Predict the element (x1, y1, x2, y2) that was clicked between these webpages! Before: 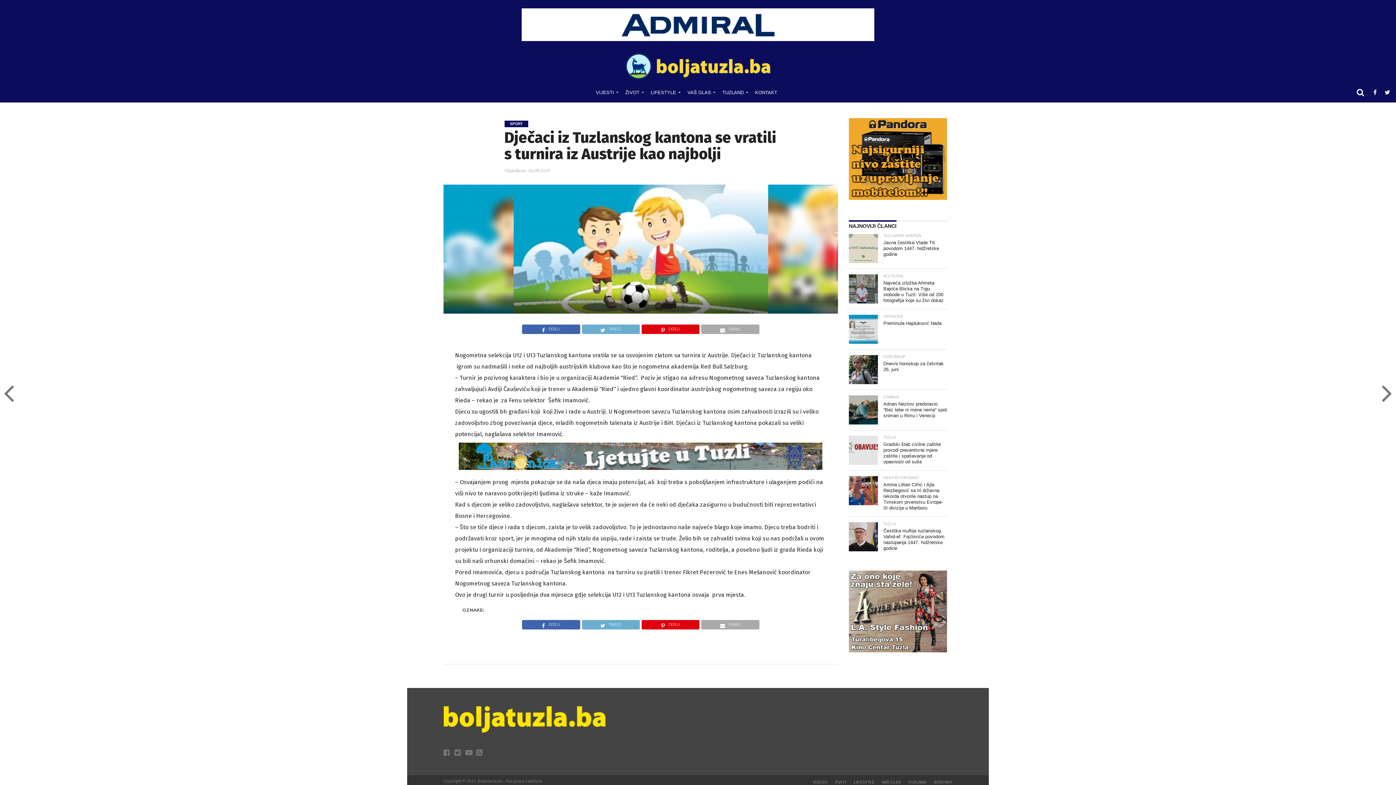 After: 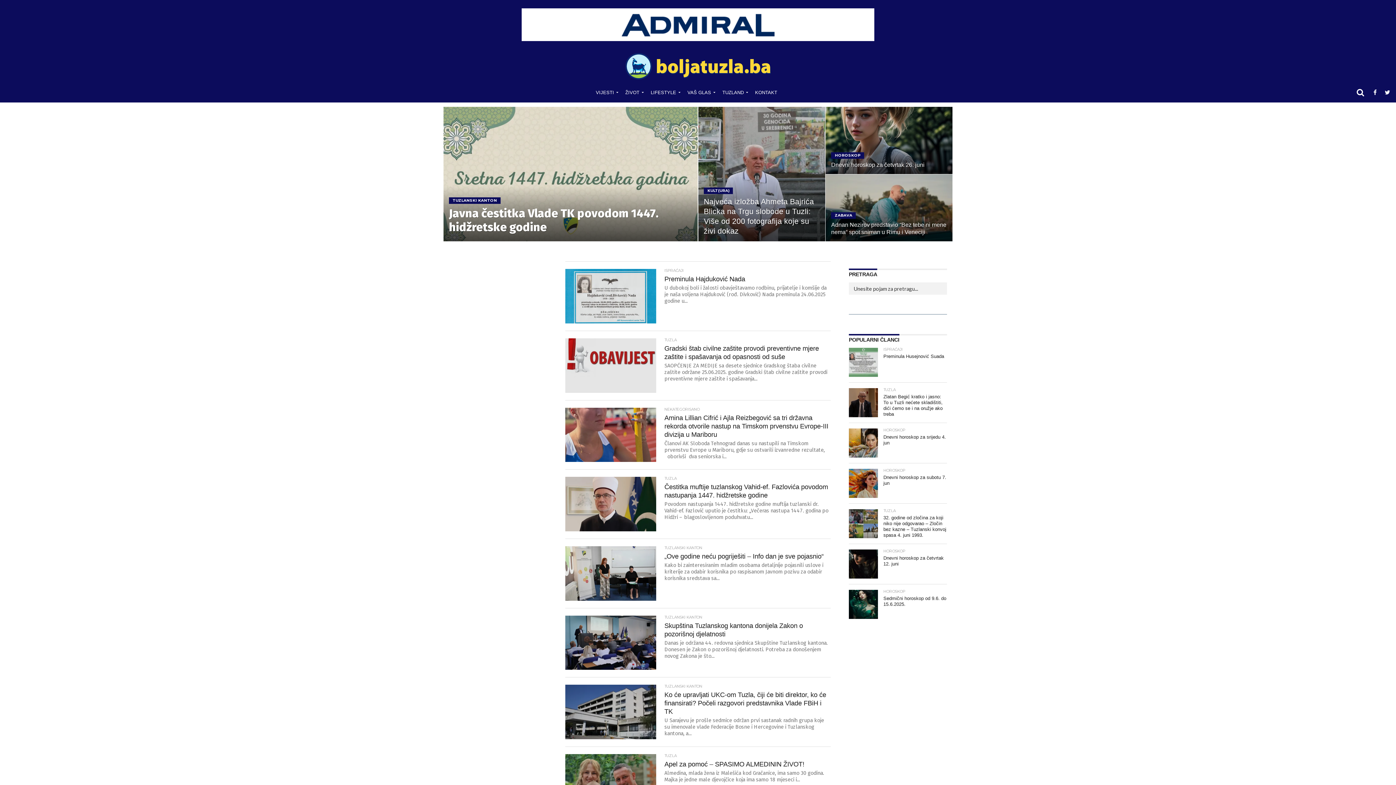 Action: bbox: (625, 49, 770, 83)